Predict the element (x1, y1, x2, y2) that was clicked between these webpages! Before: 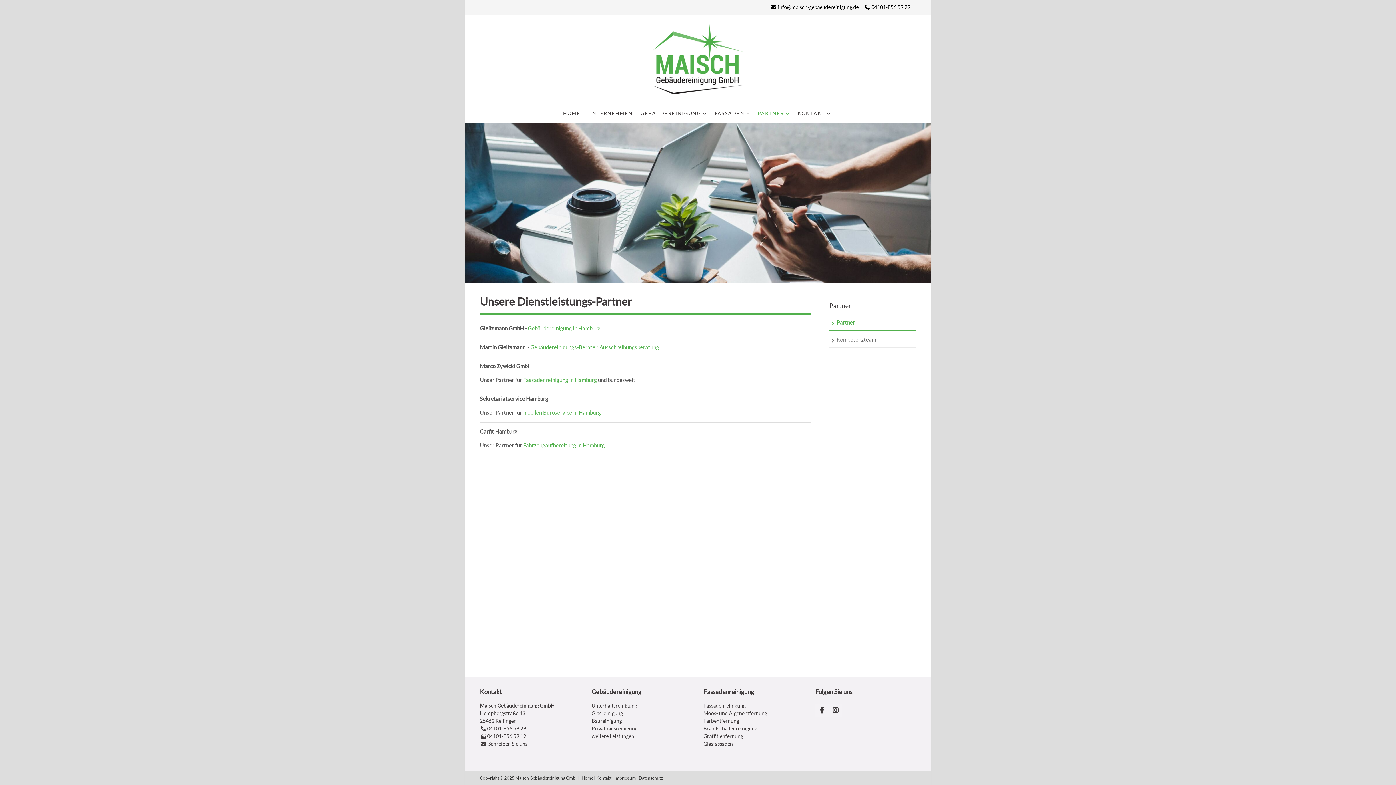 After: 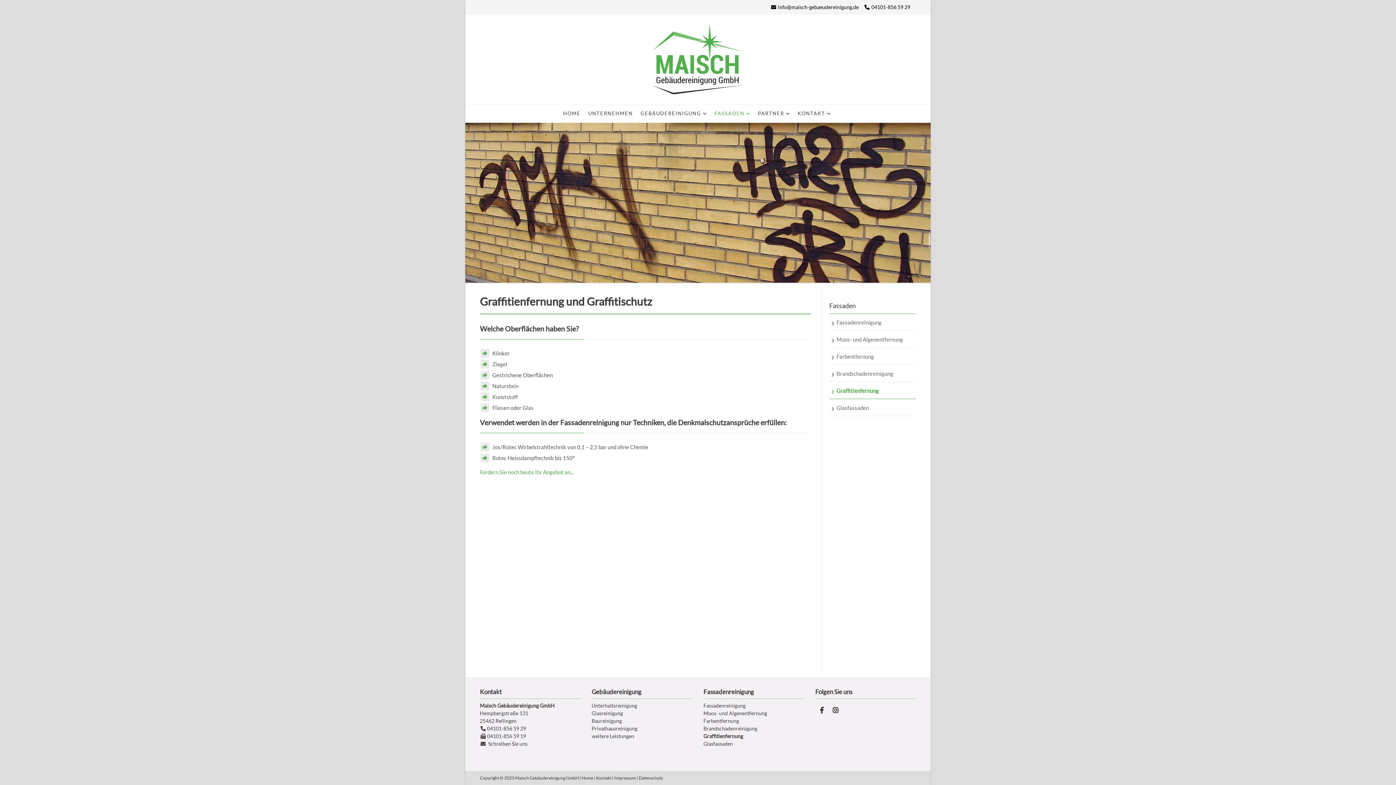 Action: bbox: (703, 733, 743, 739) label: Graffitienfernung